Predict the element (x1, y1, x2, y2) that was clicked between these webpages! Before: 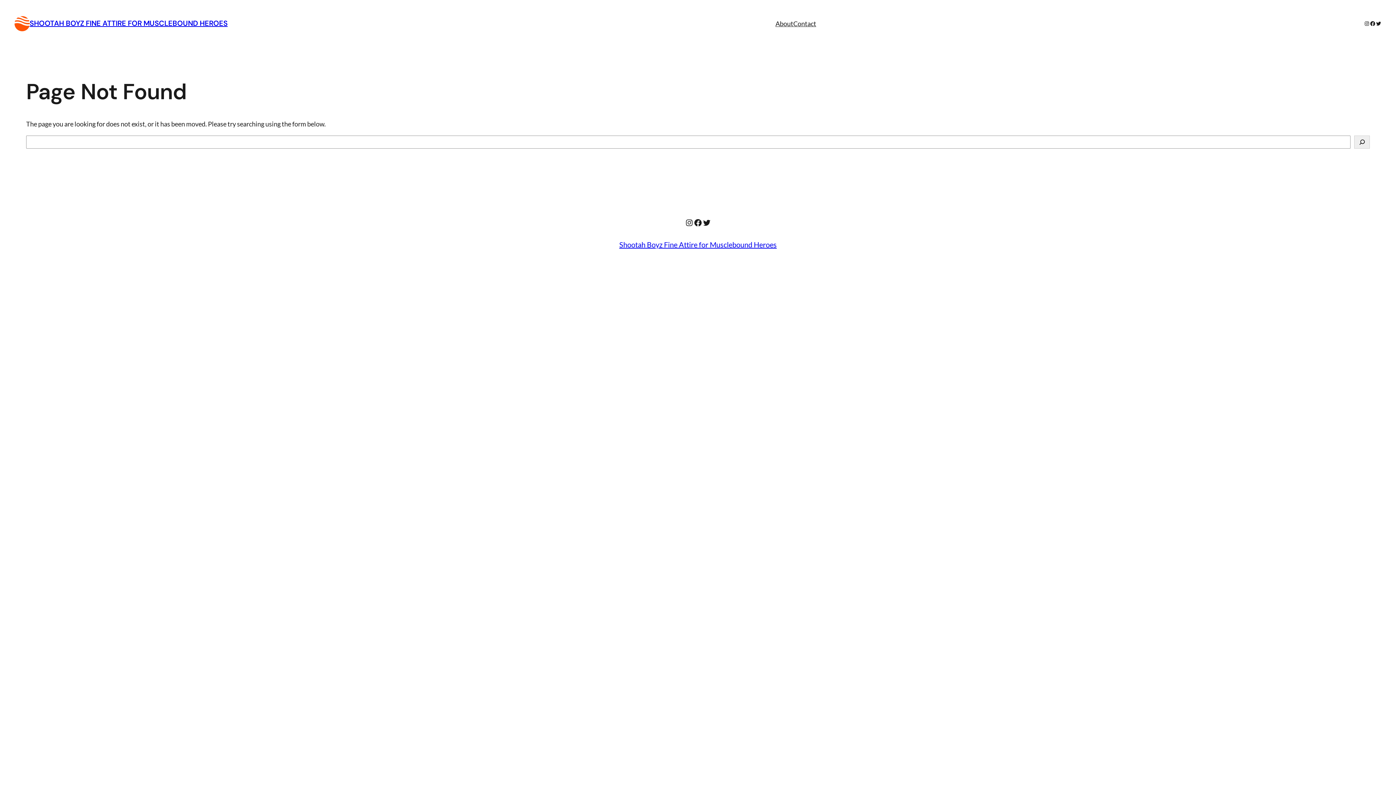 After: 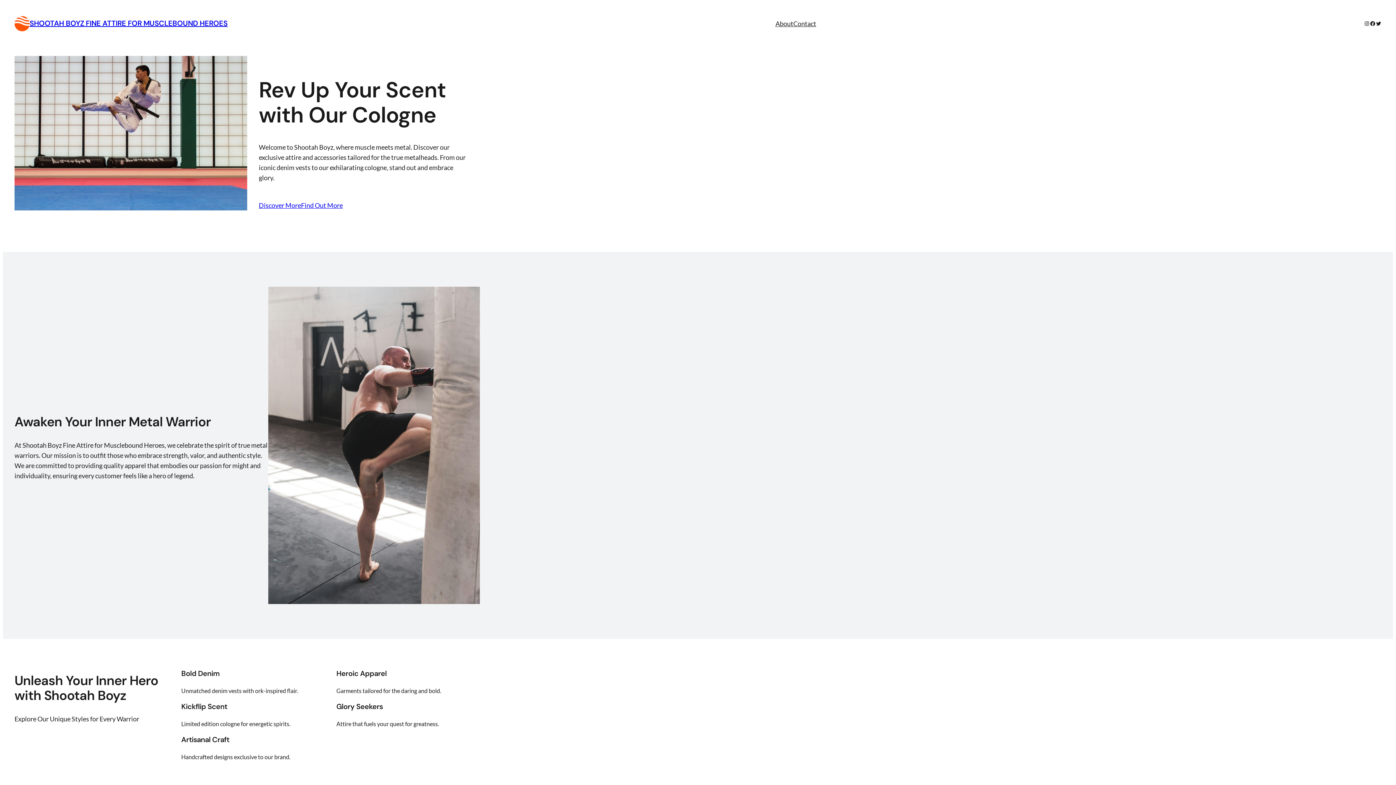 Action: bbox: (619, 240, 776, 249) label: Shootah Boyz Fine Attire for Musclebound Heroes